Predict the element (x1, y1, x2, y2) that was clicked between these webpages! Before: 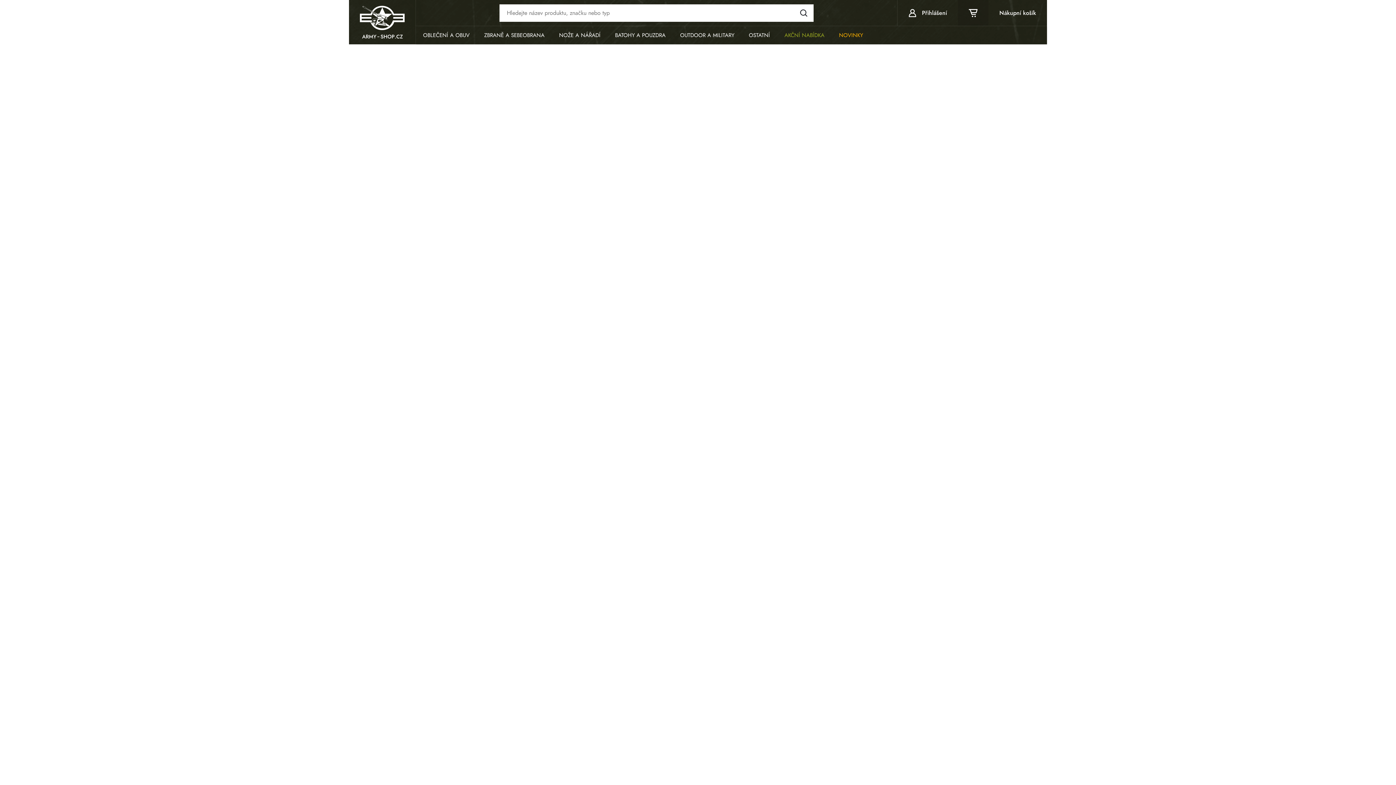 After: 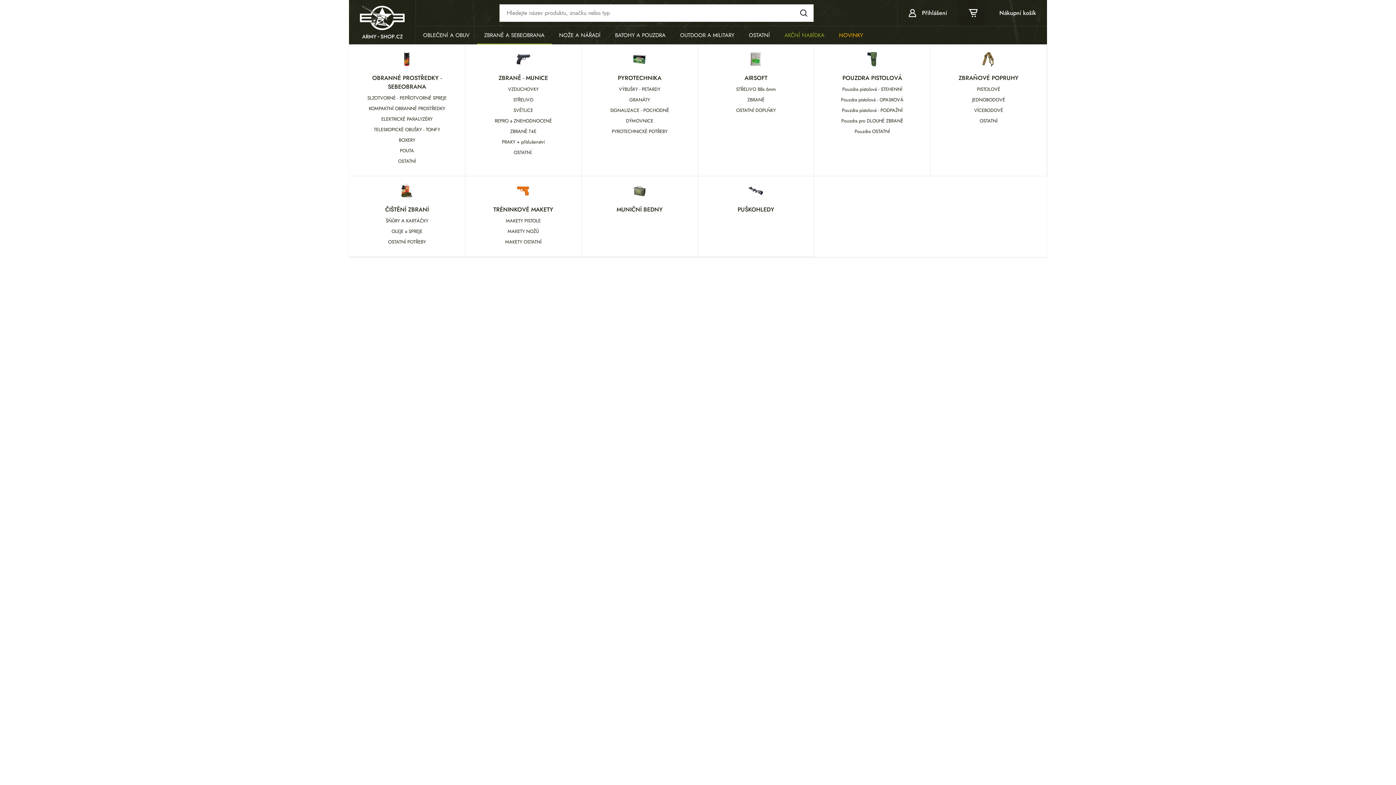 Action: bbox: (477, 26, 551, 44) label: ZBRANĚ A SEBEOBRANA